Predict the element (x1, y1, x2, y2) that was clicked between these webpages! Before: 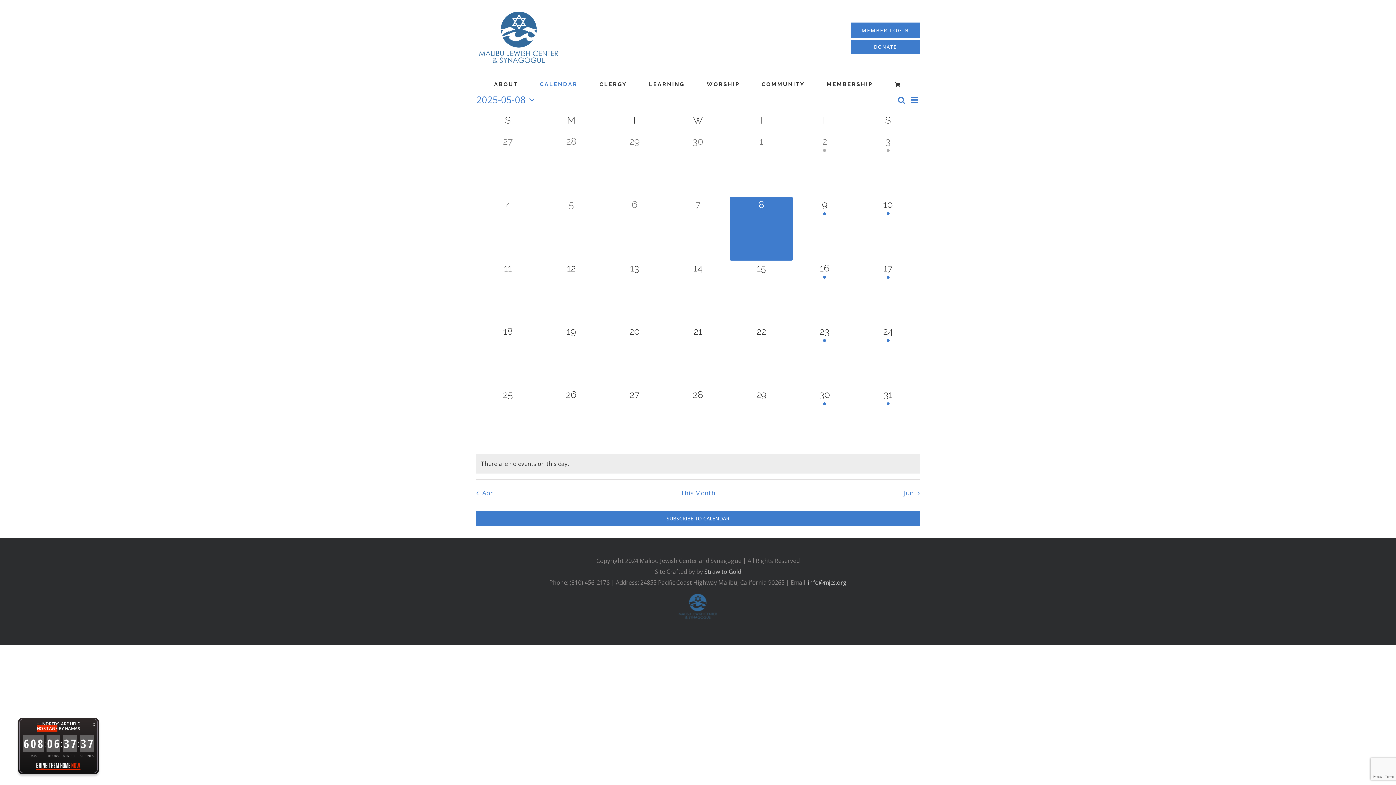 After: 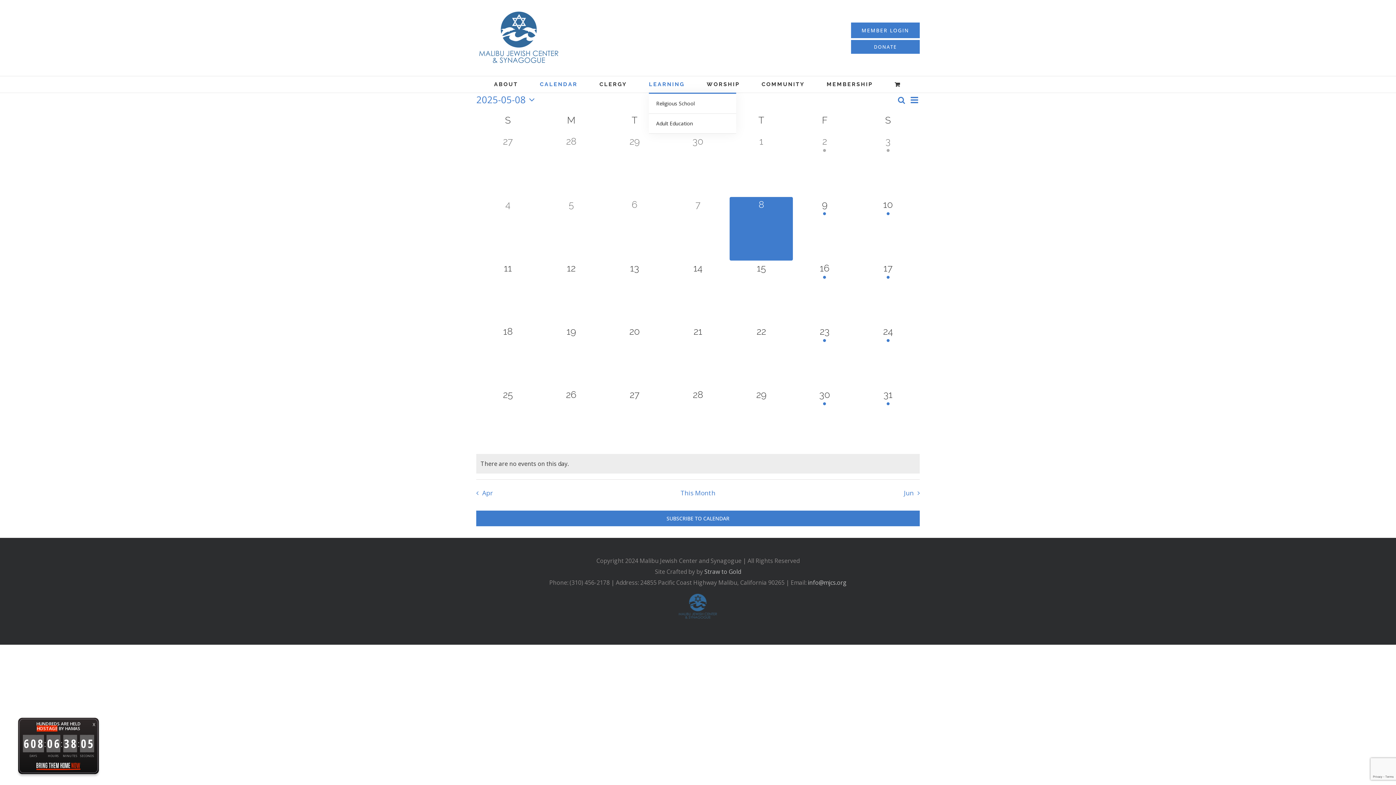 Action: label: LEARNING bbox: (649, 76, 685, 92)